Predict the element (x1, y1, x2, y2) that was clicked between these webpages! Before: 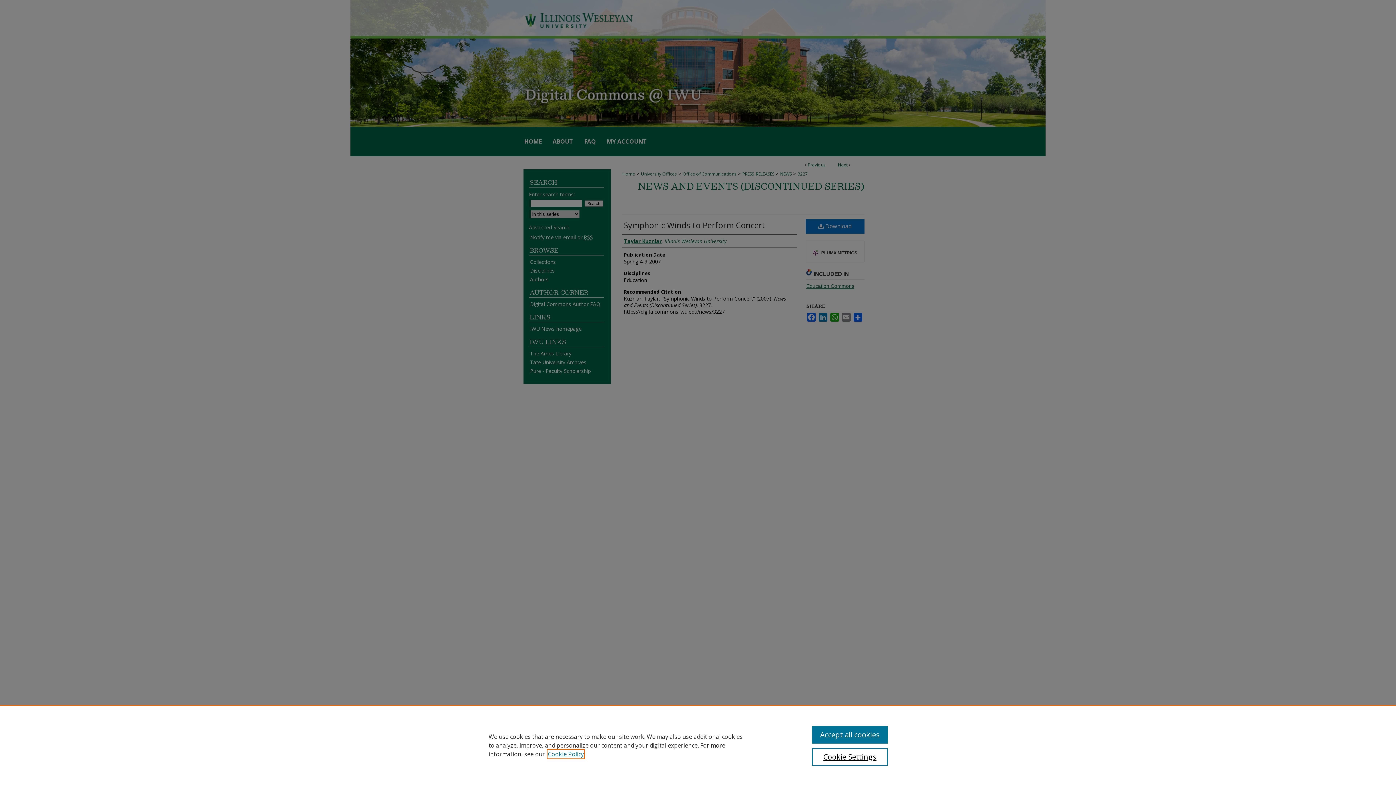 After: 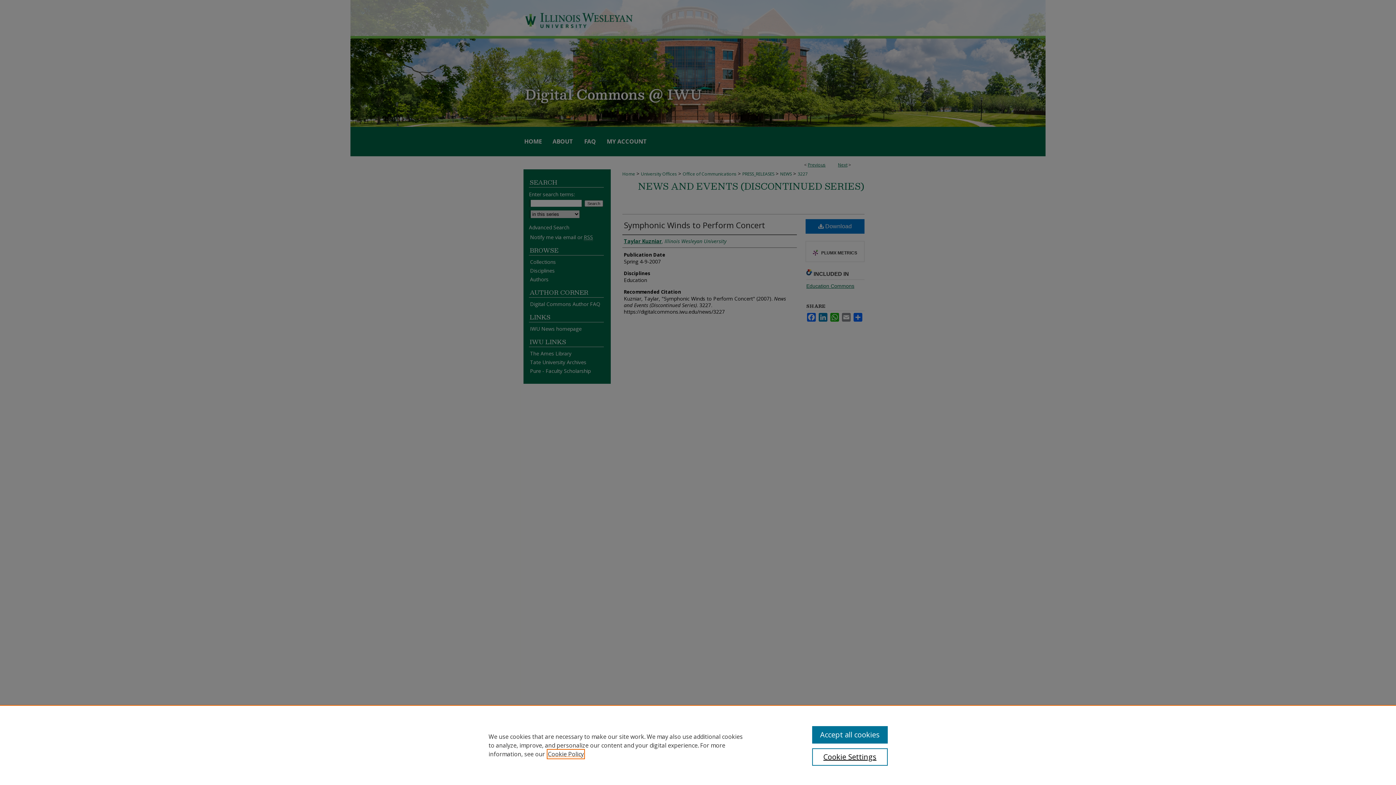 Action: bbox: (548, 750, 584, 758) label: , opens in a new tab